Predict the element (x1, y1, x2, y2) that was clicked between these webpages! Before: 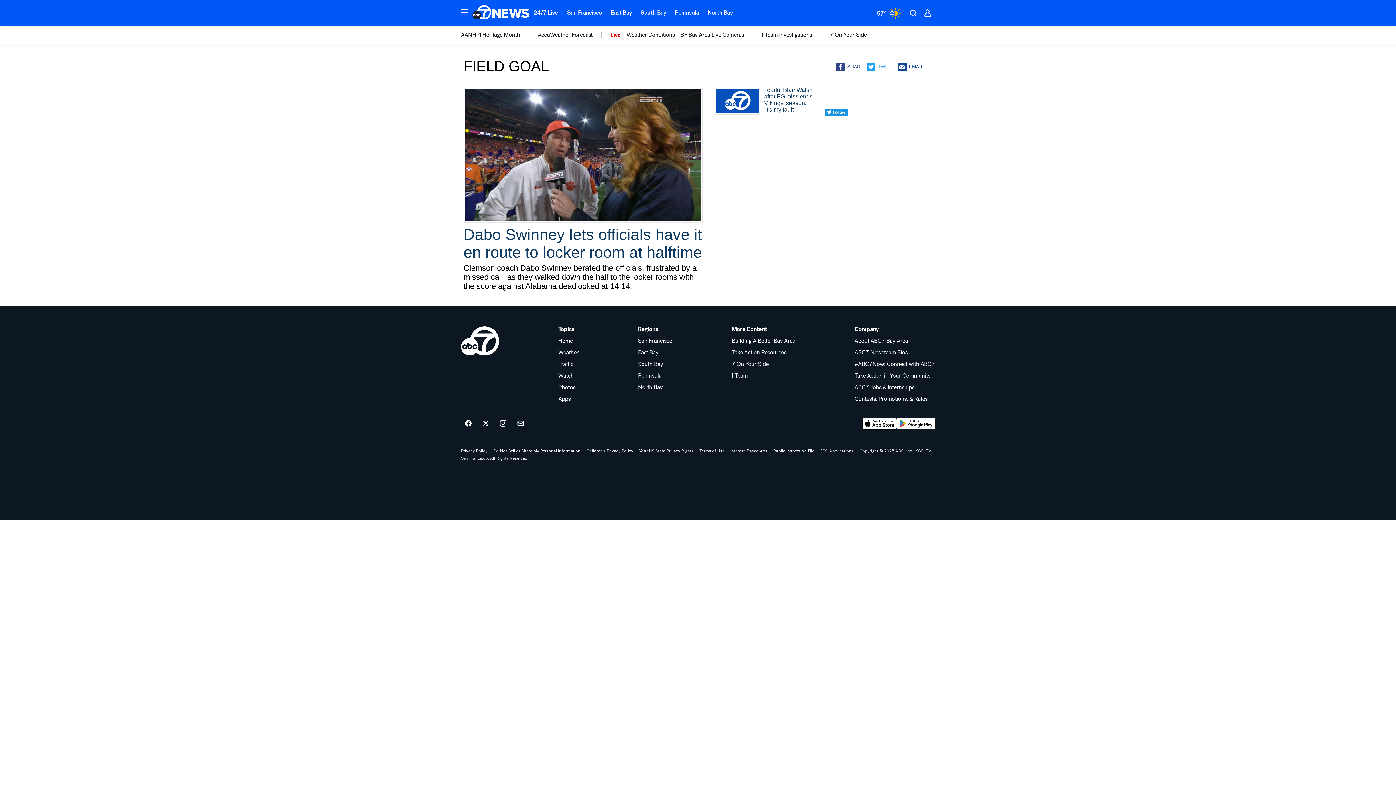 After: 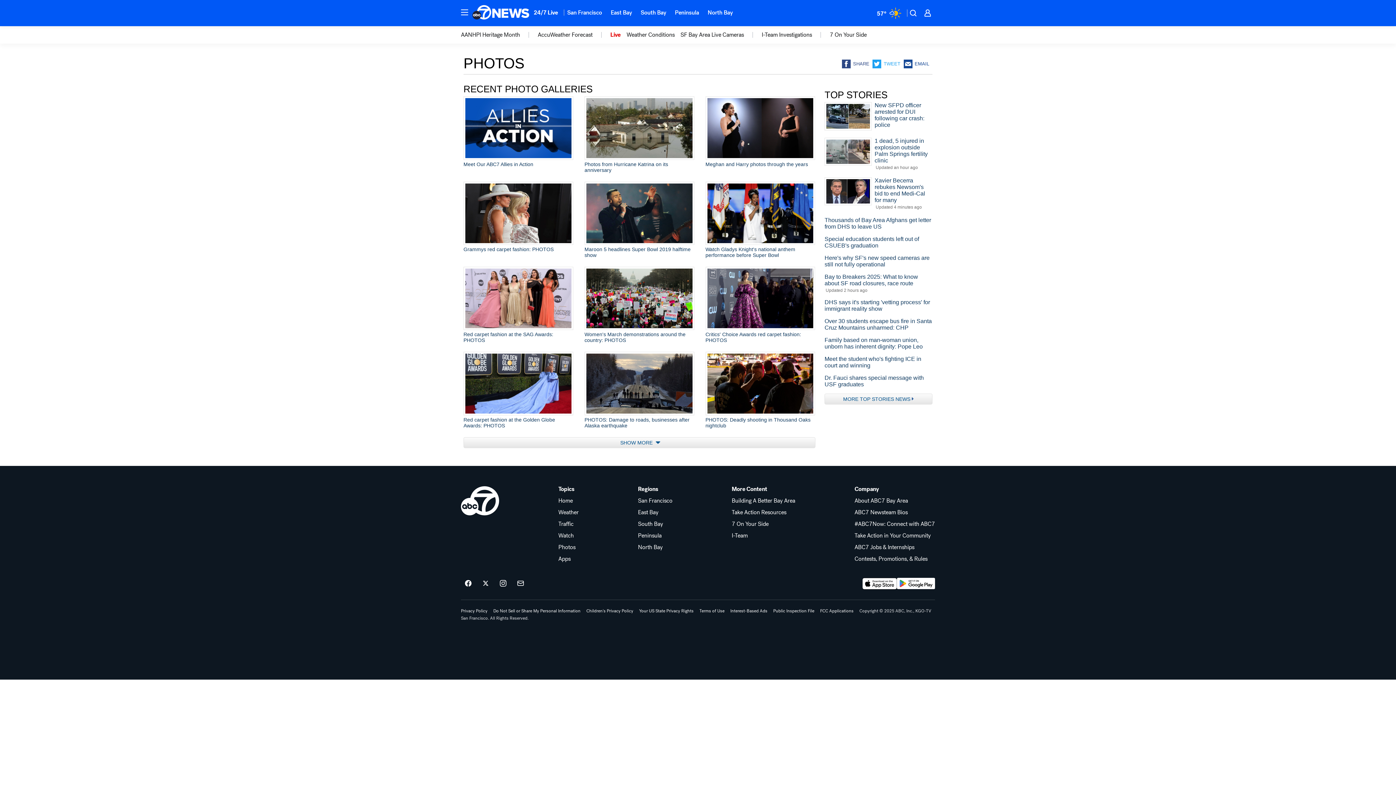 Action: bbox: (558, 384, 578, 390) label: Photos